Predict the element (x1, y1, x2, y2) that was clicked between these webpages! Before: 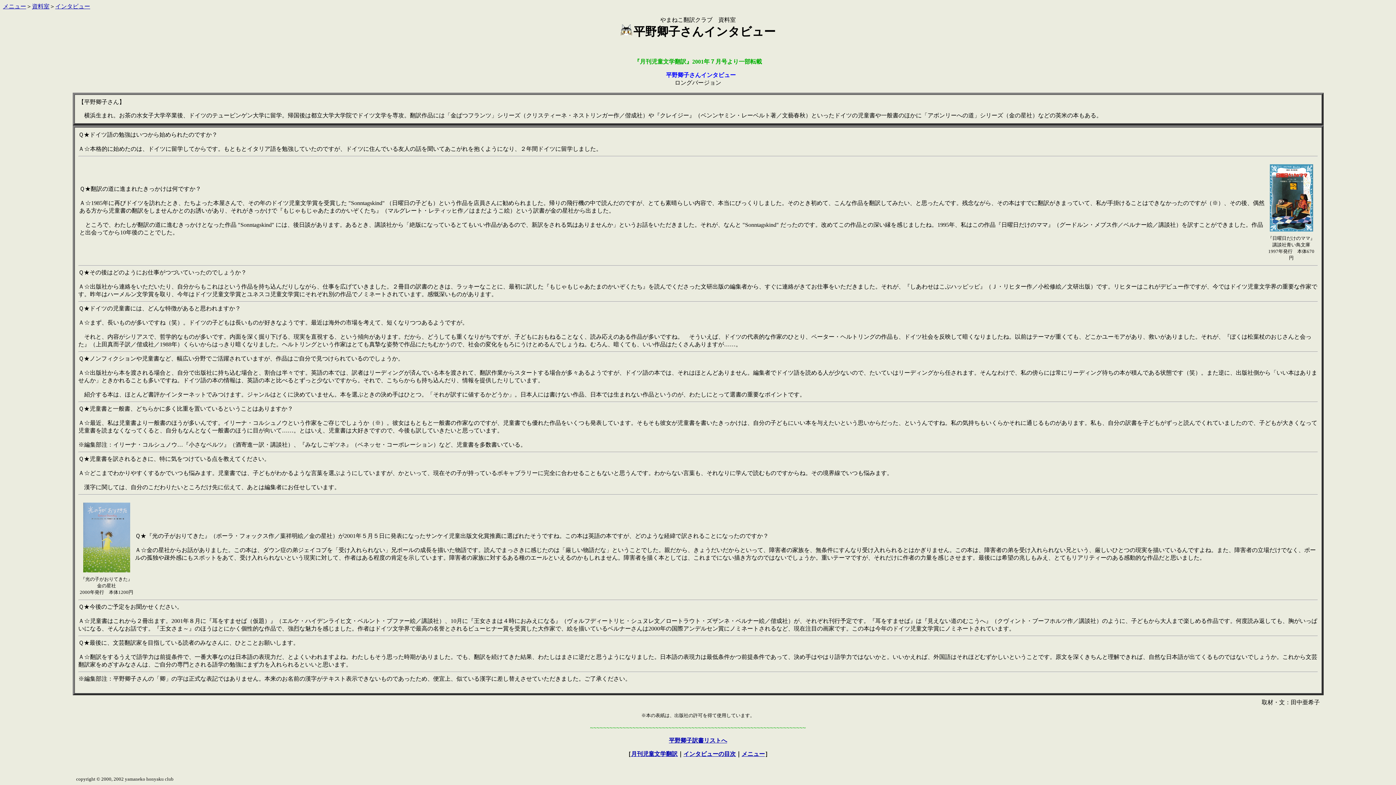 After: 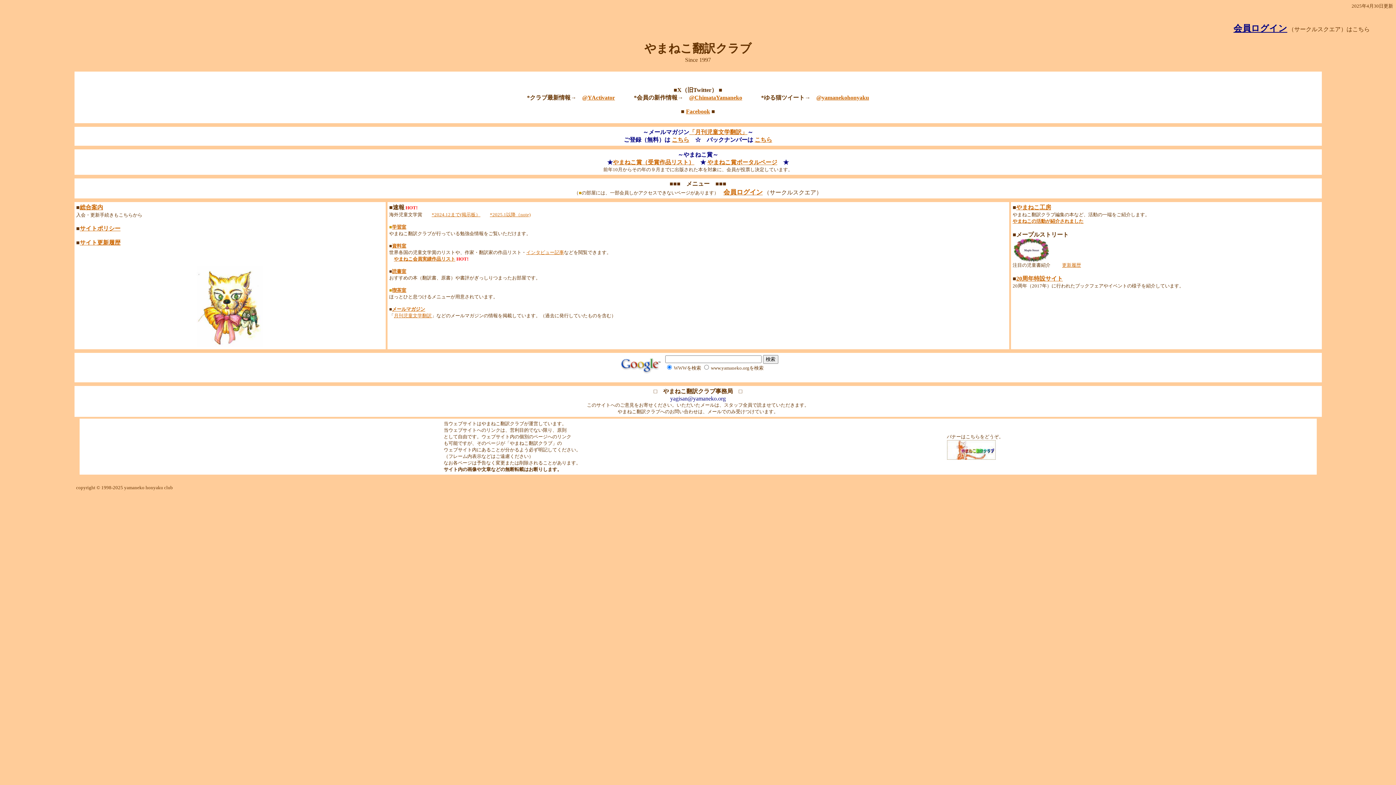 Action: label: メニュー bbox: (741, 751, 765, 757)